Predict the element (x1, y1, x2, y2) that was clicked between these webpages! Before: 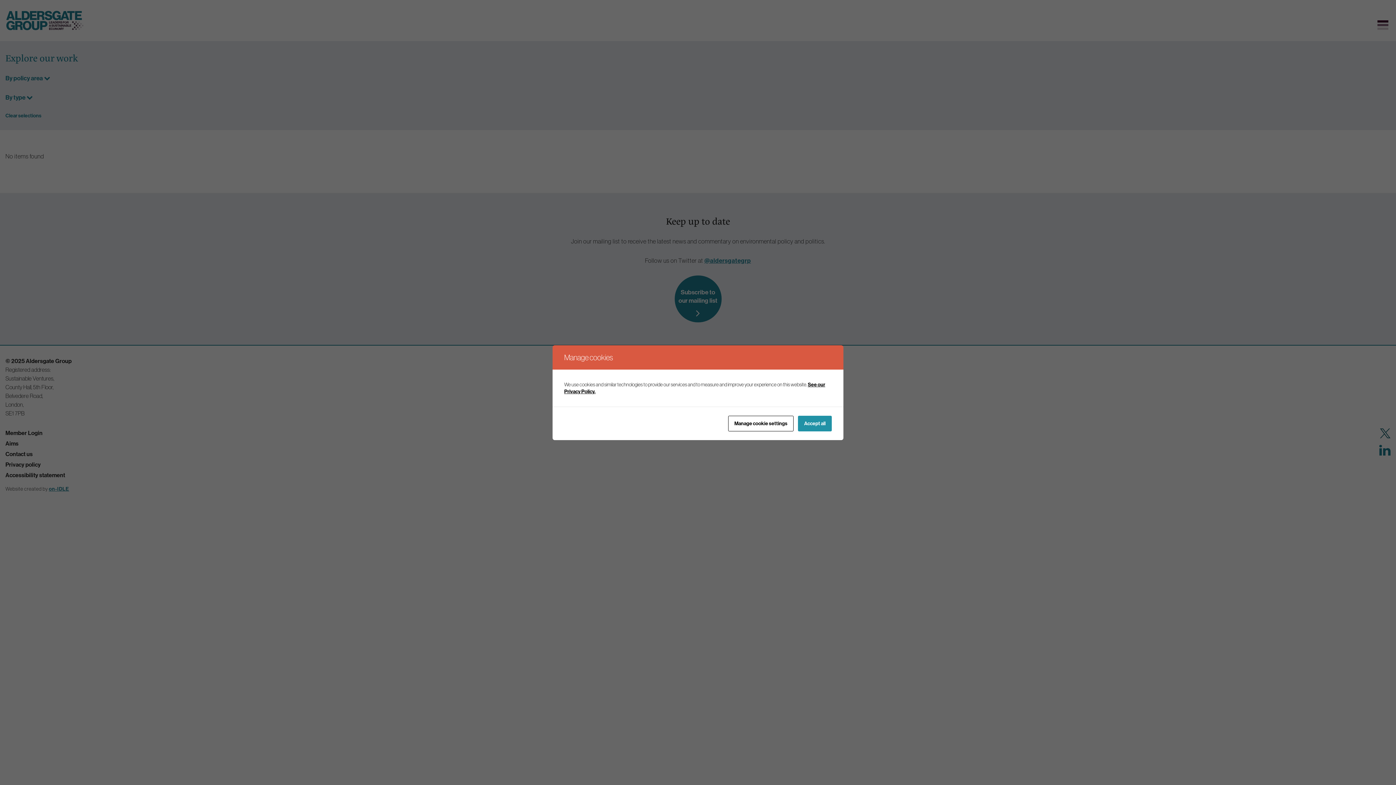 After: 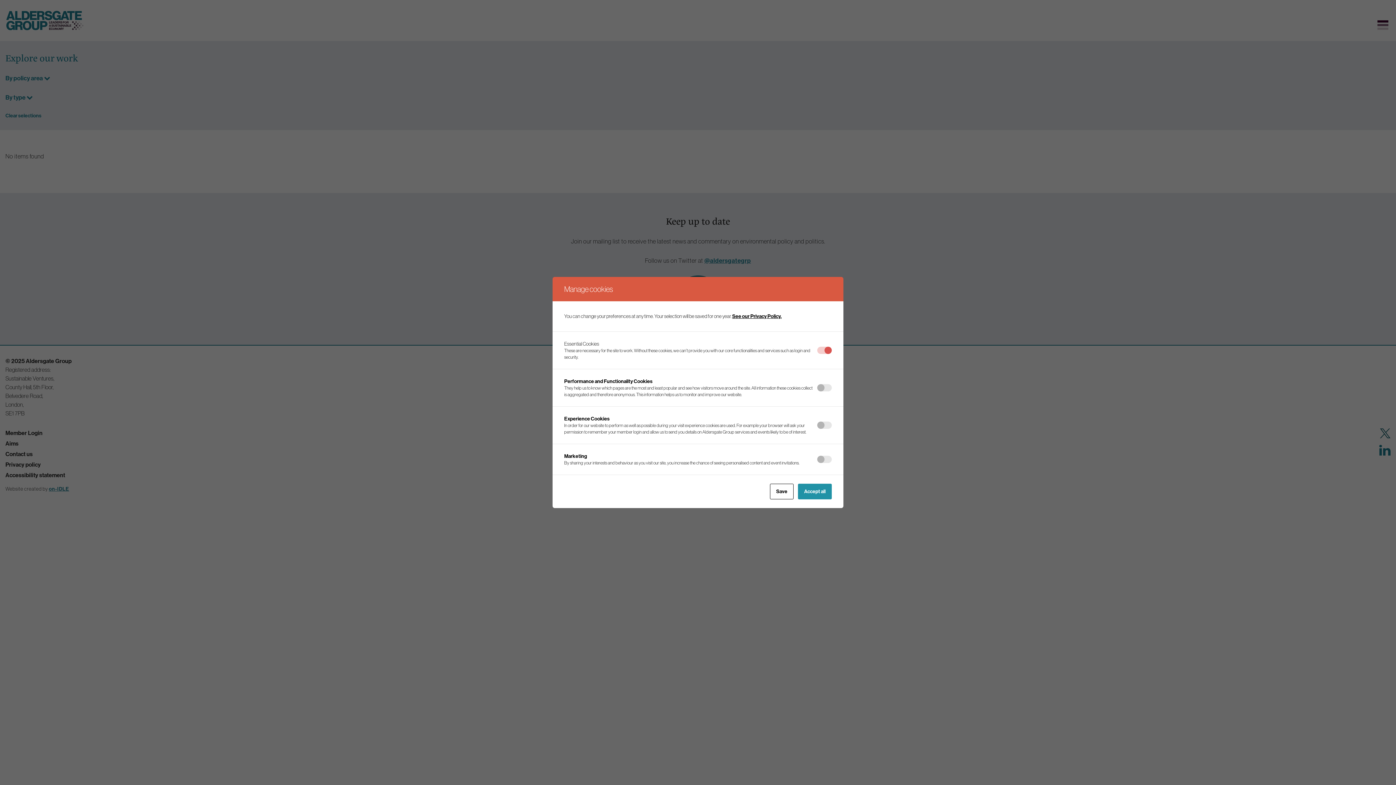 Action: label: Manage cookie settings bbox: (728, 415, 793, 431)